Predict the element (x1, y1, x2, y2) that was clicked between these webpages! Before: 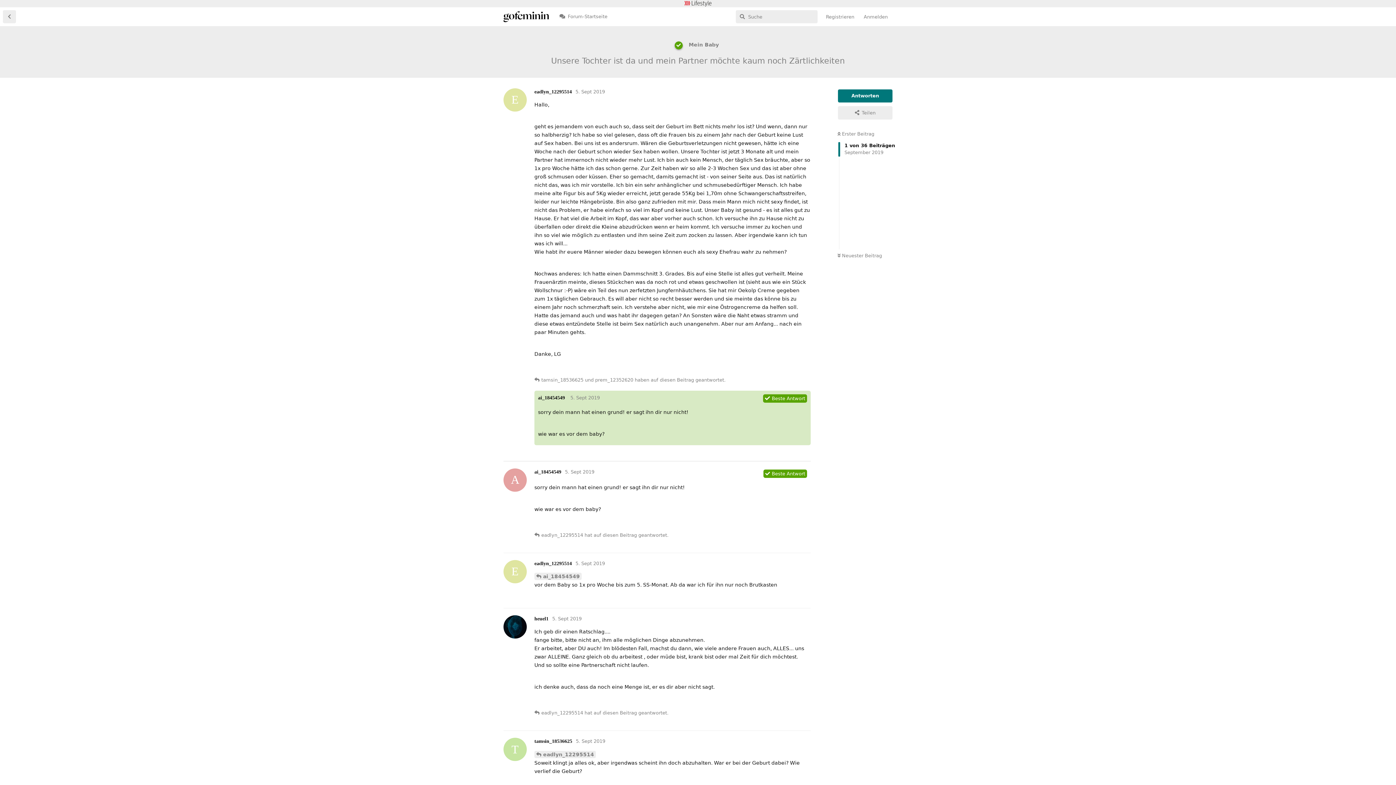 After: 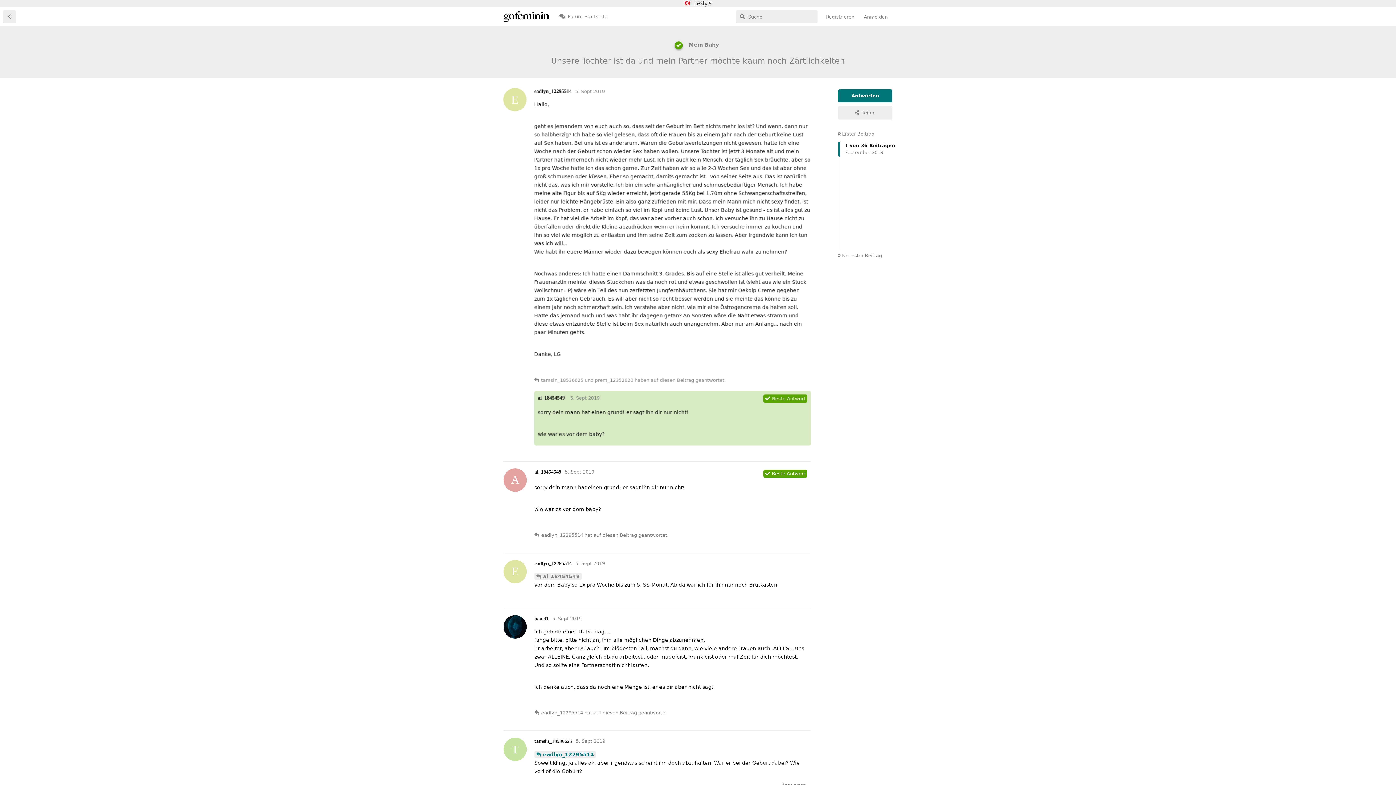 Action: bbox: (534, 751, 596, 758) label: eadlyn_12295514